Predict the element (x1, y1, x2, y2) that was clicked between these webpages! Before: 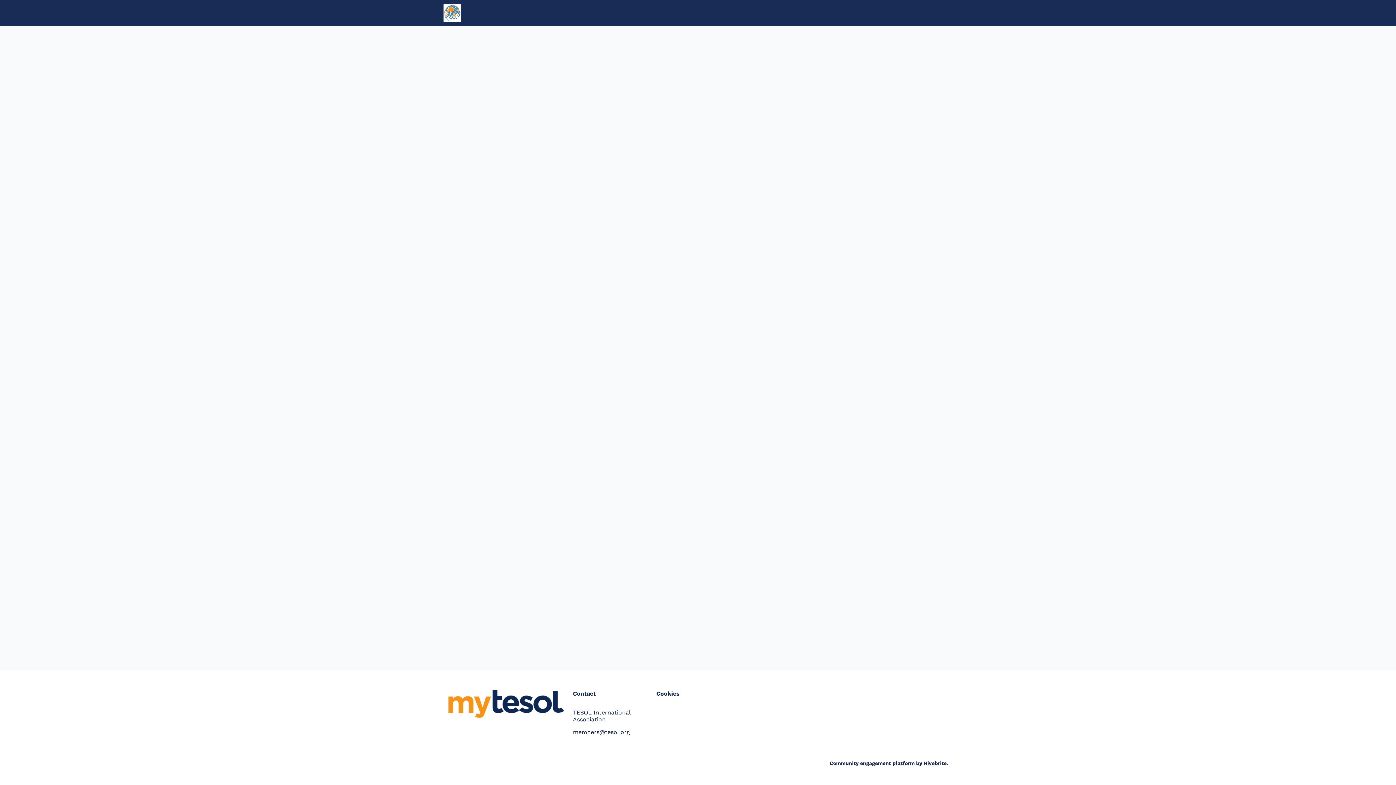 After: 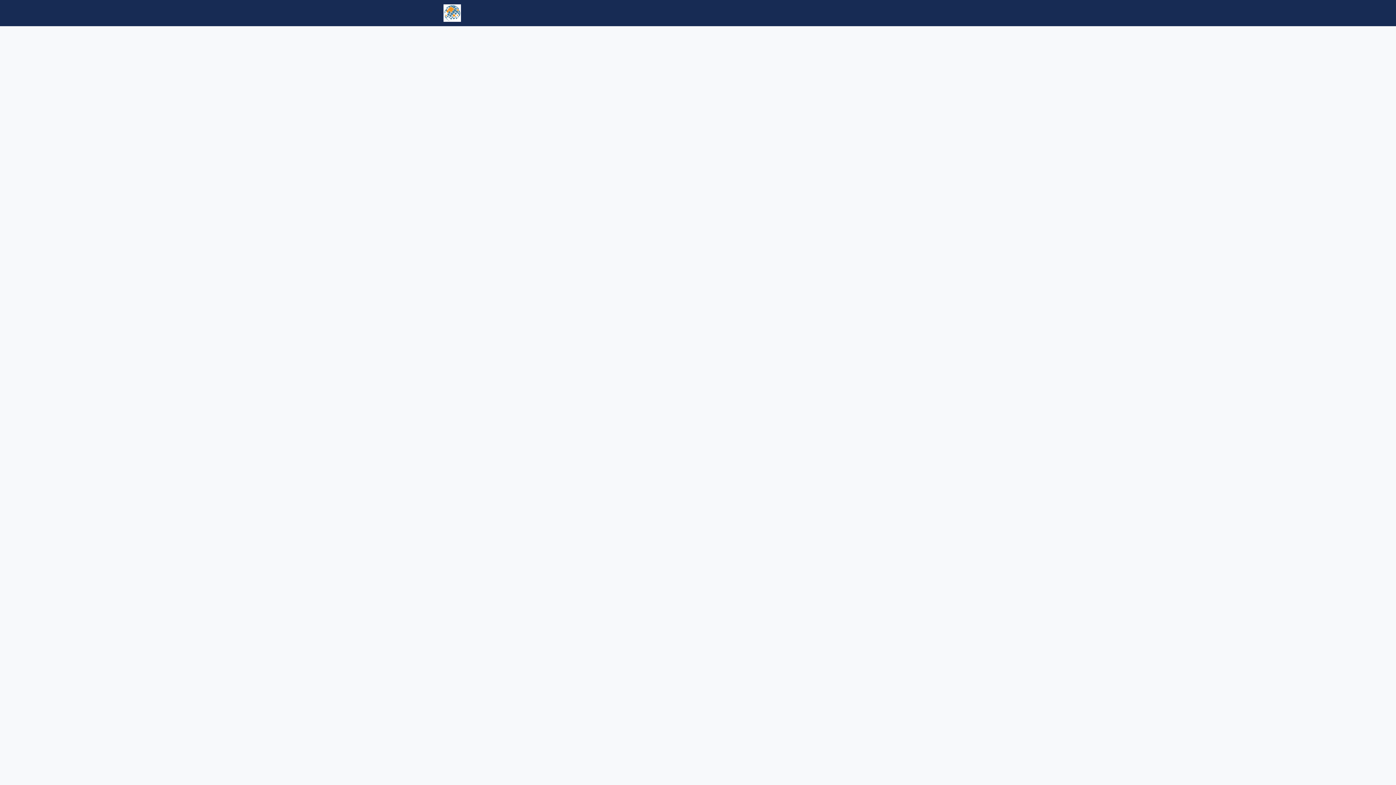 Action: label: Events bbox: (493, 0, 520, 26)